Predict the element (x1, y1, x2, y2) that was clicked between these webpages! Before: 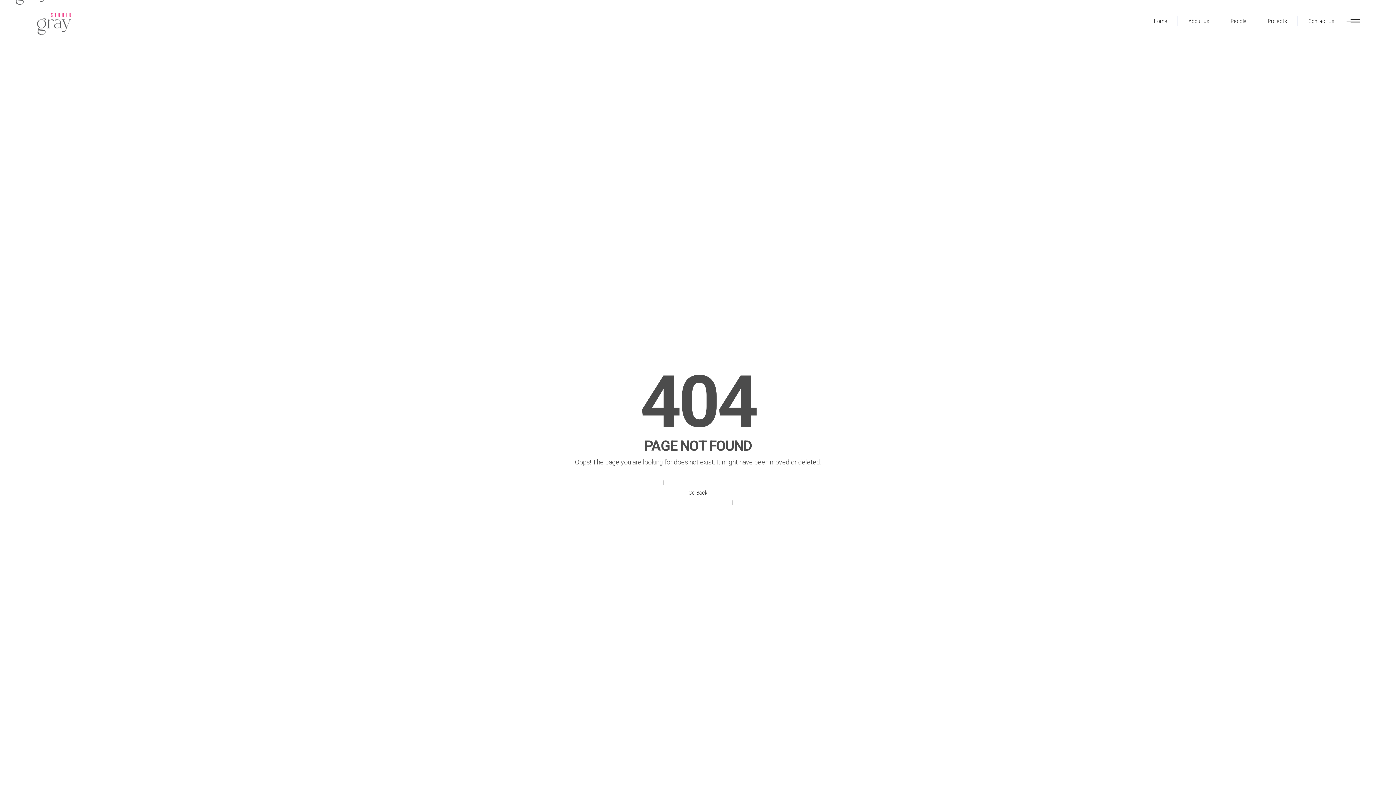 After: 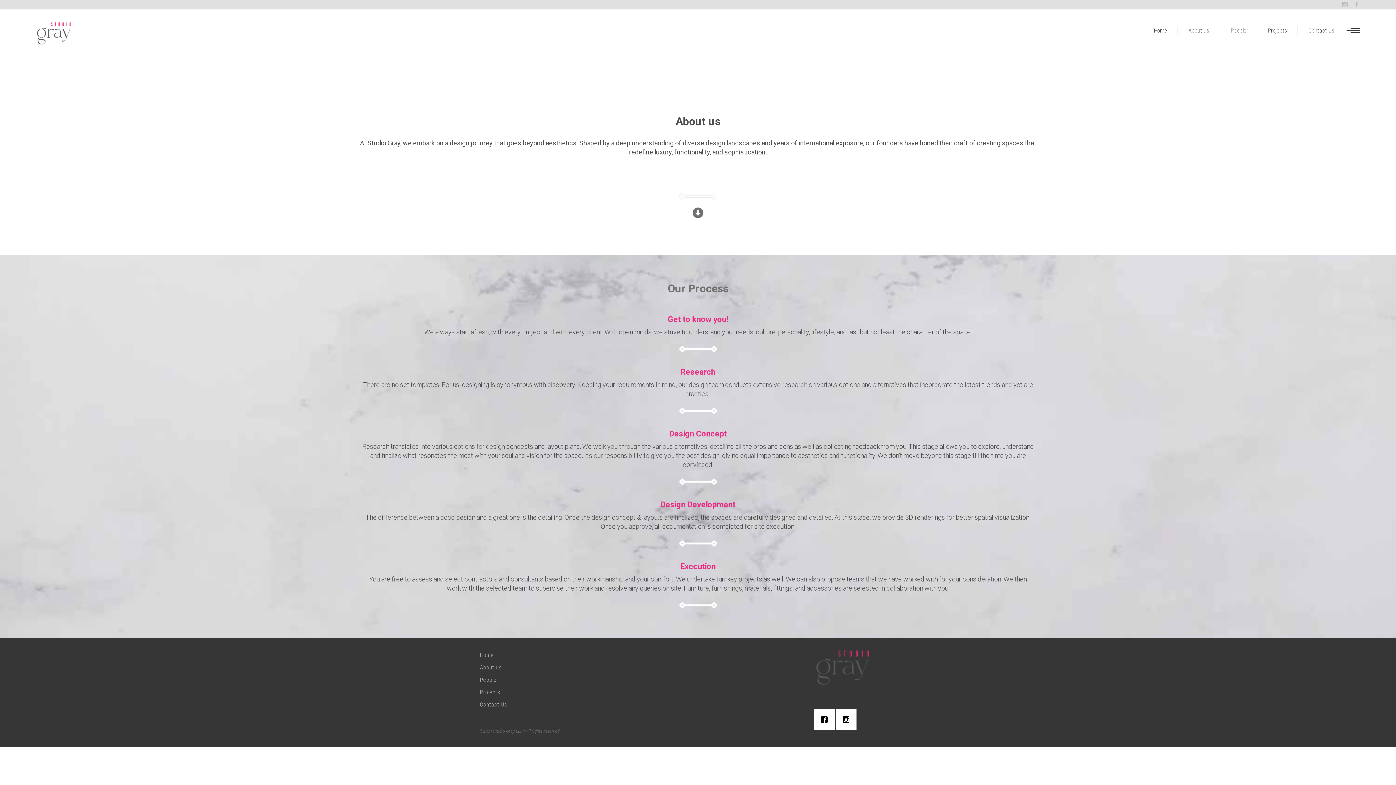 Action: bbox: (1178, 0, 1220, 42) label: About us